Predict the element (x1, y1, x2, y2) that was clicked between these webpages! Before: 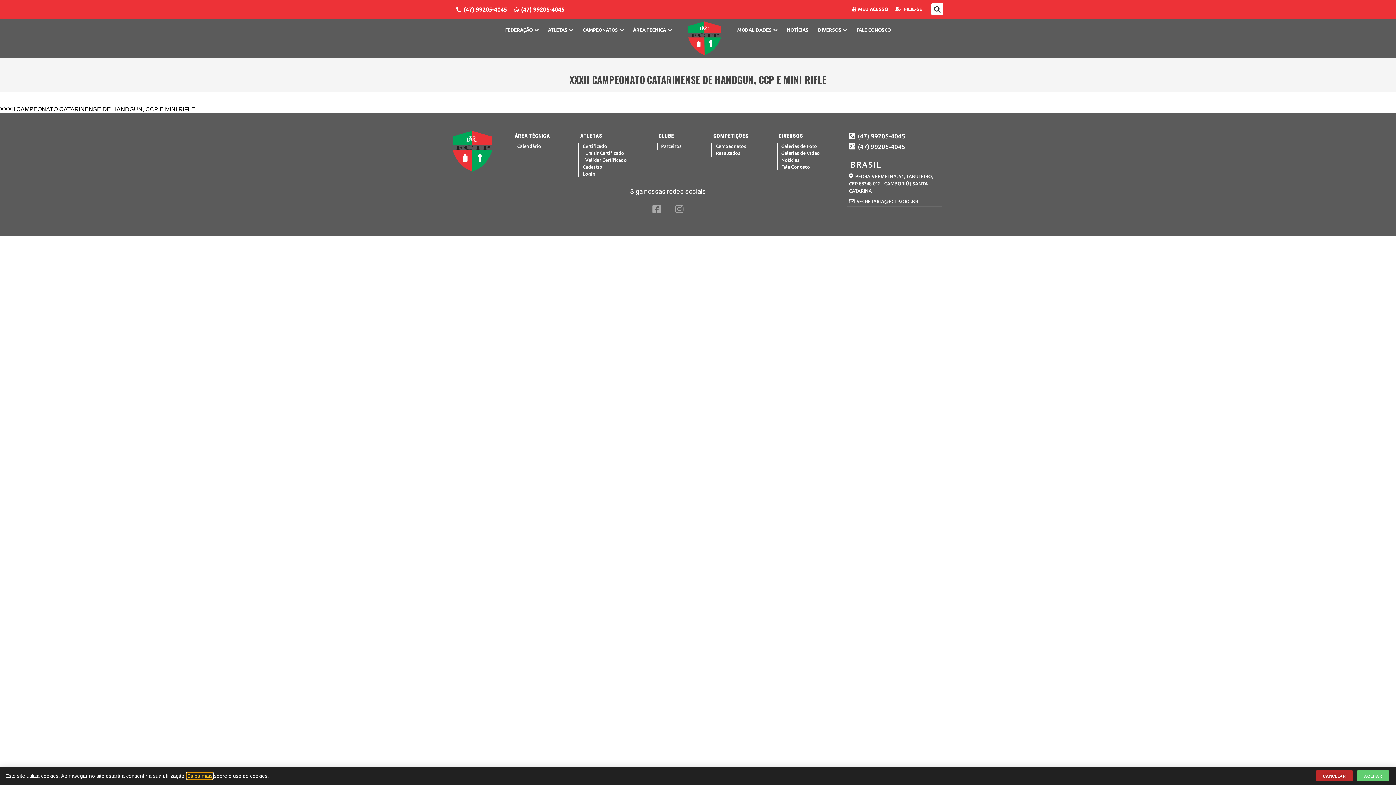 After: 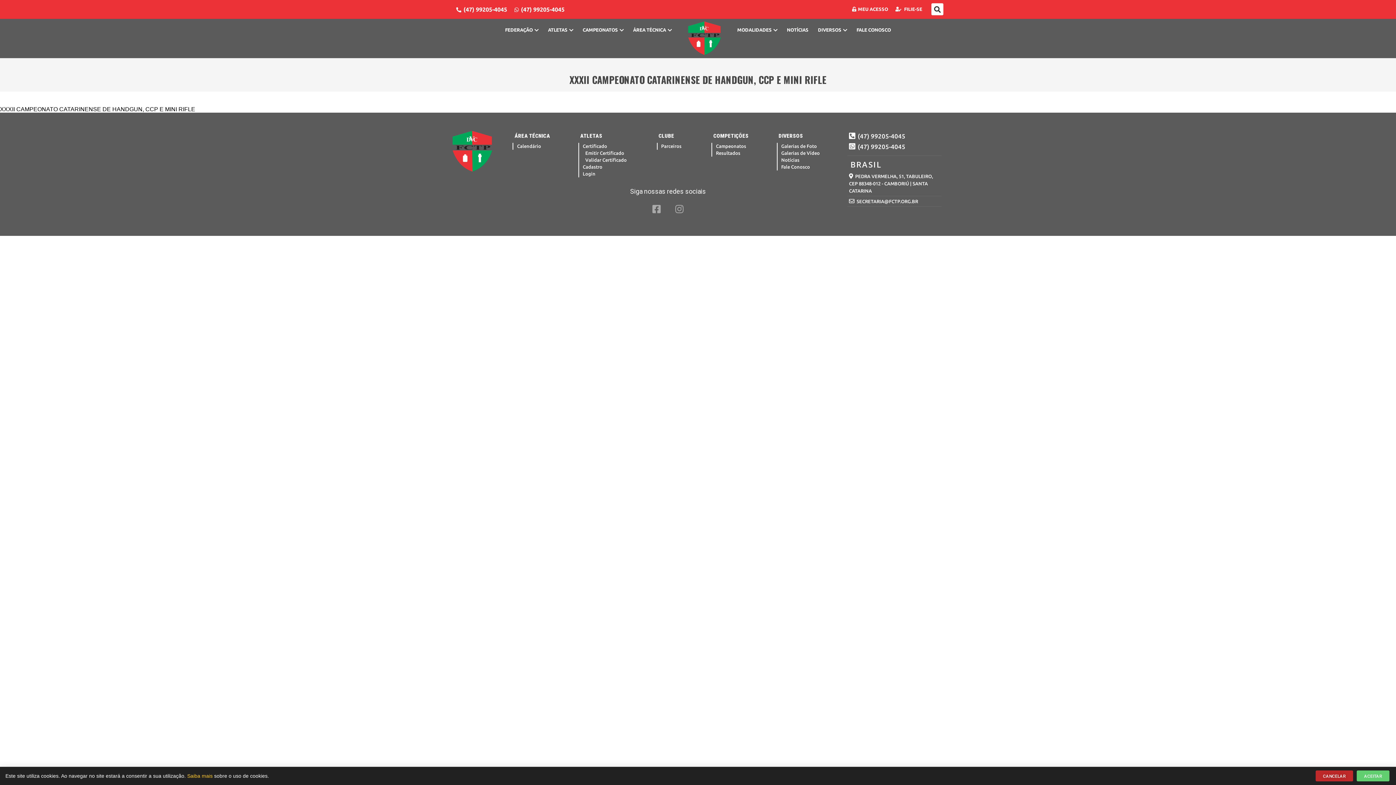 Action: label: CLUBE bbox: (658, 132, 674, 139)